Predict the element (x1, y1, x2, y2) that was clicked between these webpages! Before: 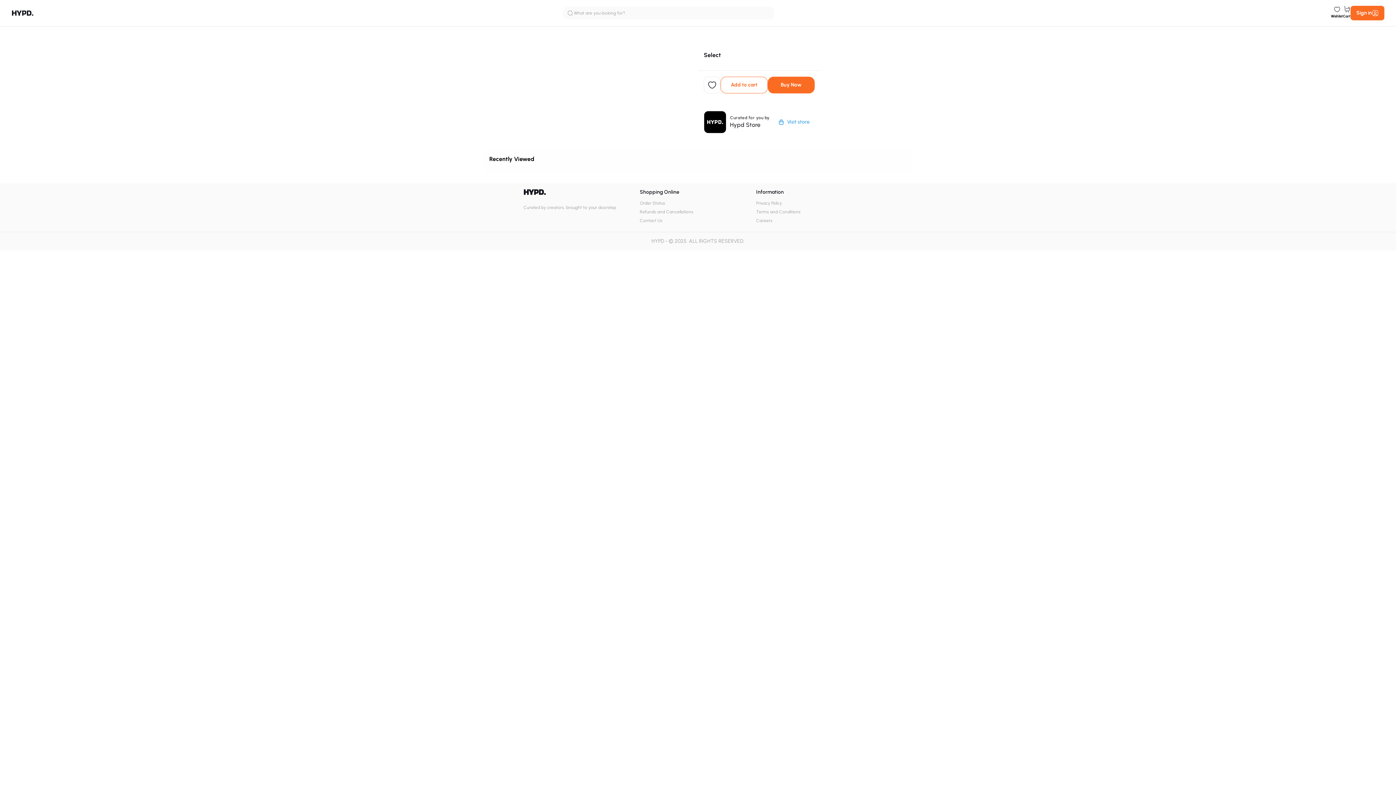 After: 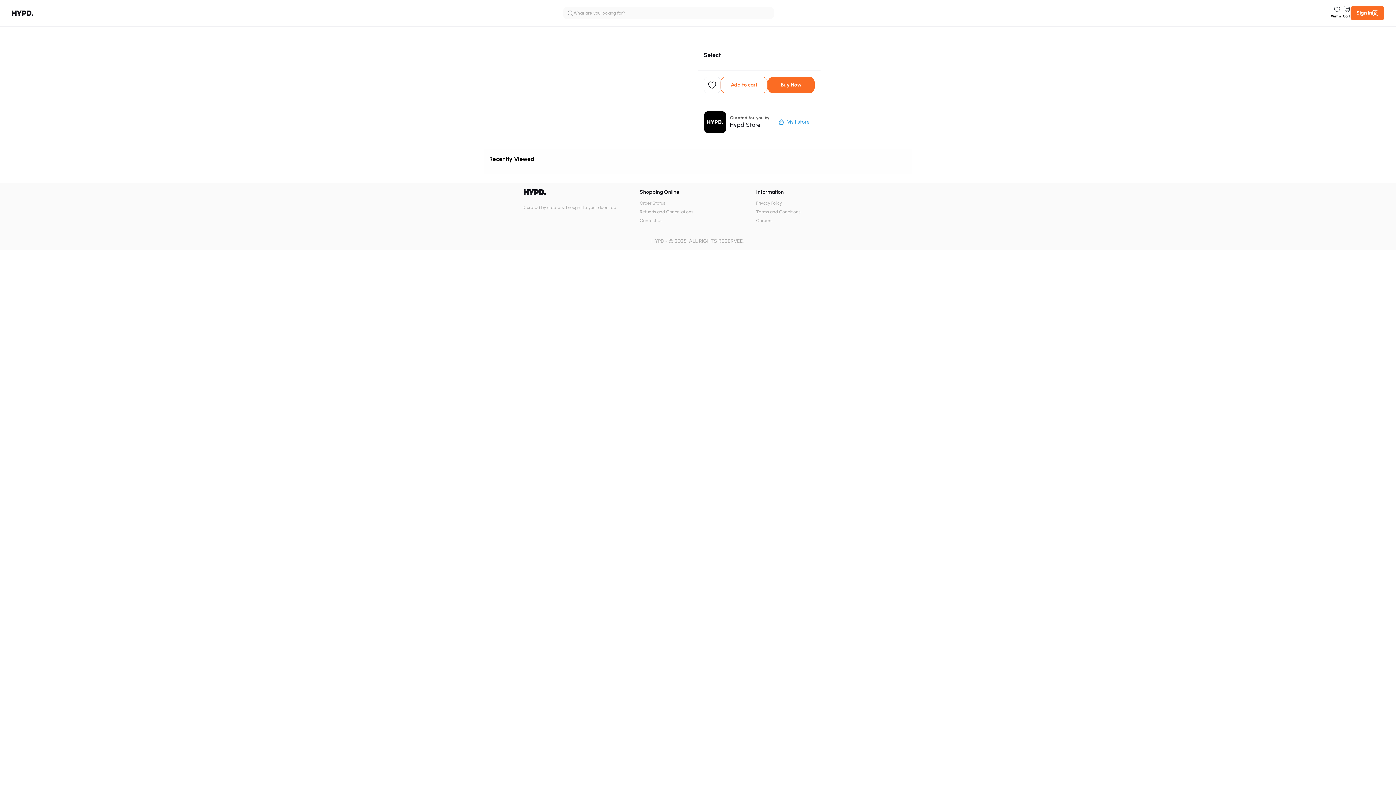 Action: bbox: (1331, 6, 1343, 20) label: Wishlist